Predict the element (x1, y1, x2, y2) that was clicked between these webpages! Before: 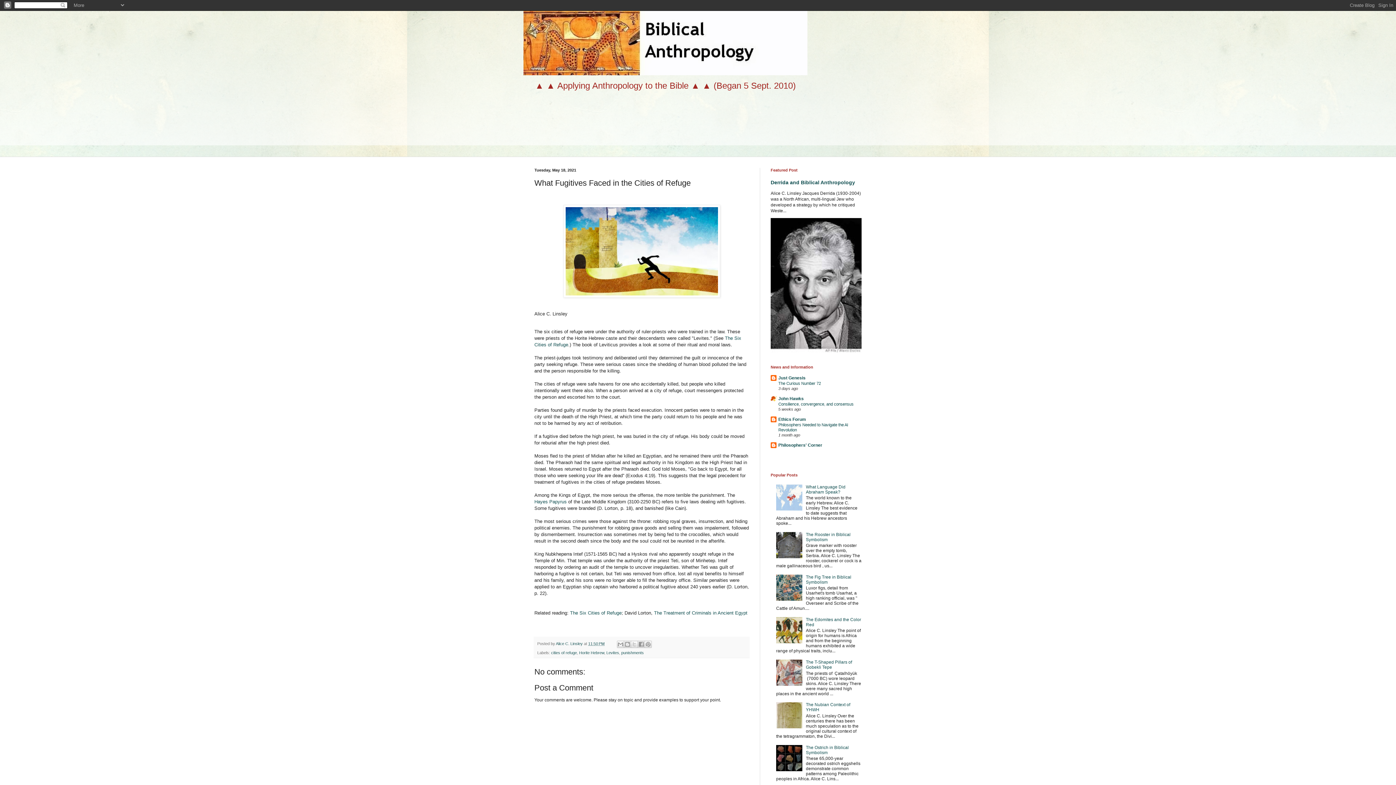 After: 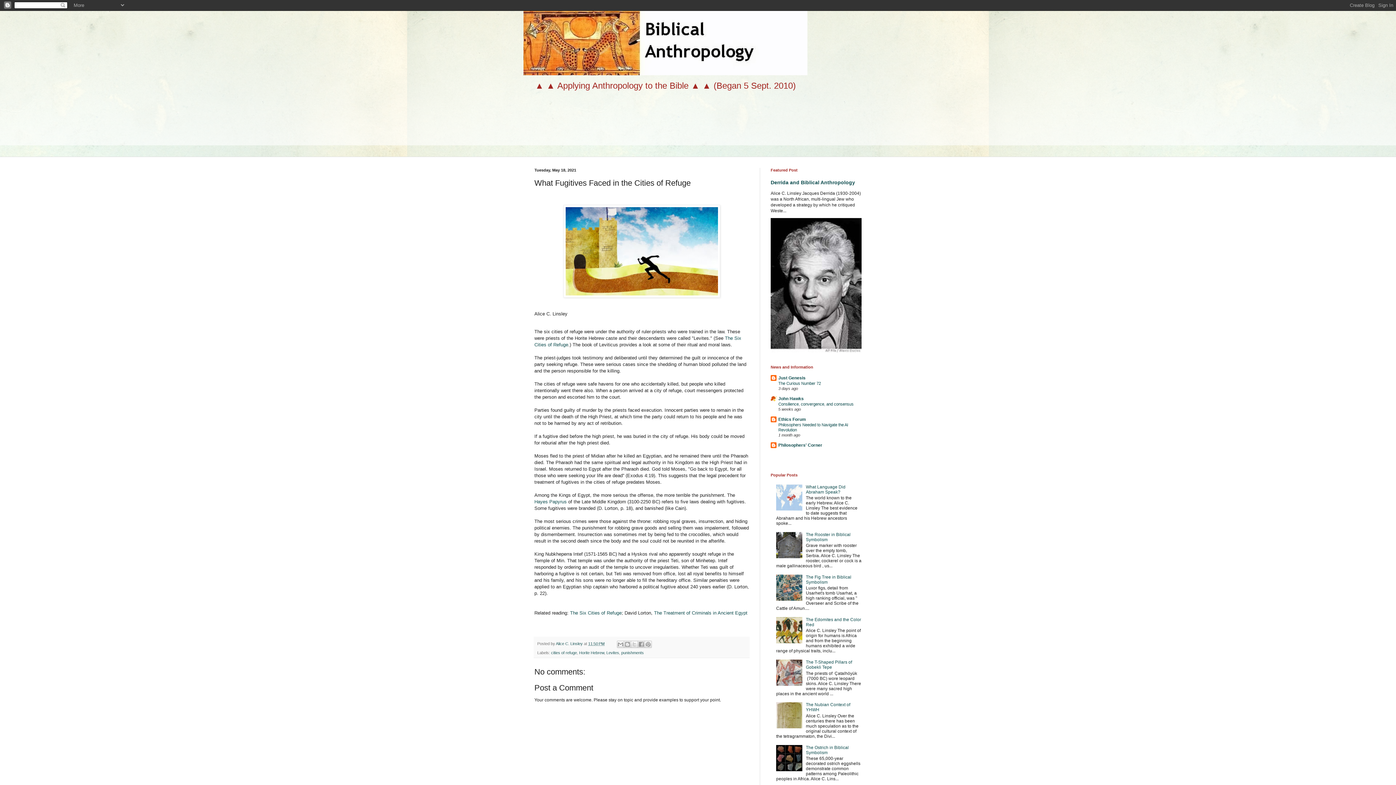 Action: bbox: (776, 554, 804, 559)